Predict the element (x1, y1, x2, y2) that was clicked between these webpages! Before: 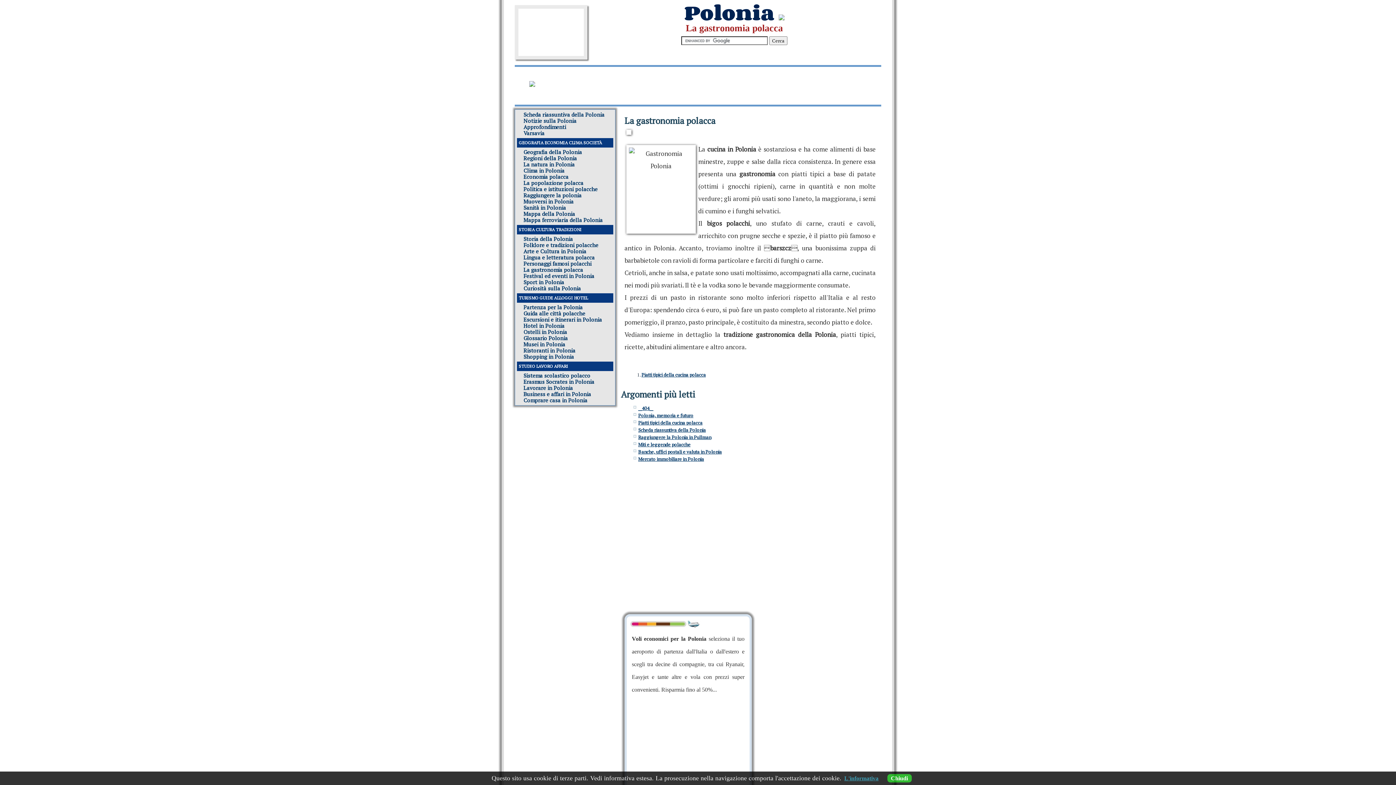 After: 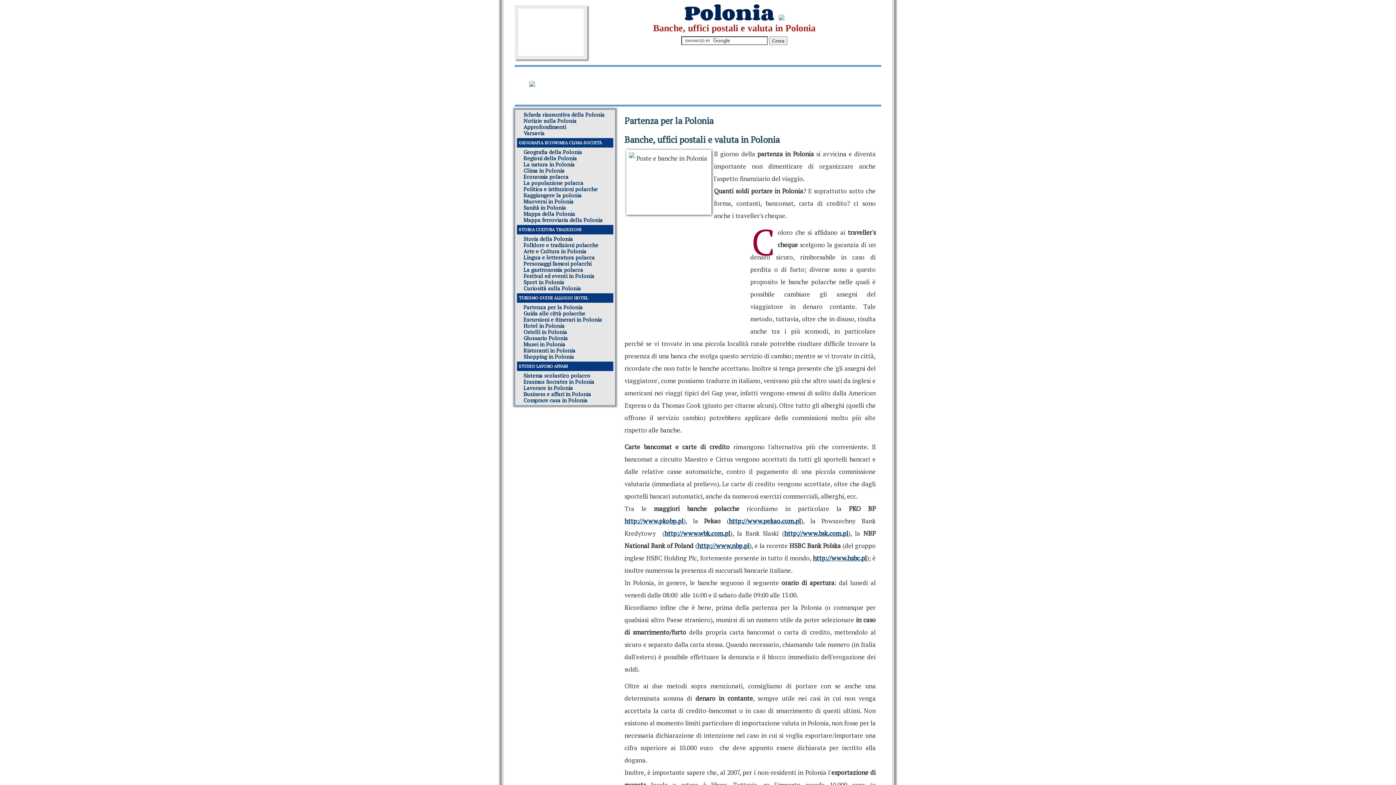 Action: bbox: (638, 448, 722, 455) label: Banche, uffici postali e valuta in Polonia